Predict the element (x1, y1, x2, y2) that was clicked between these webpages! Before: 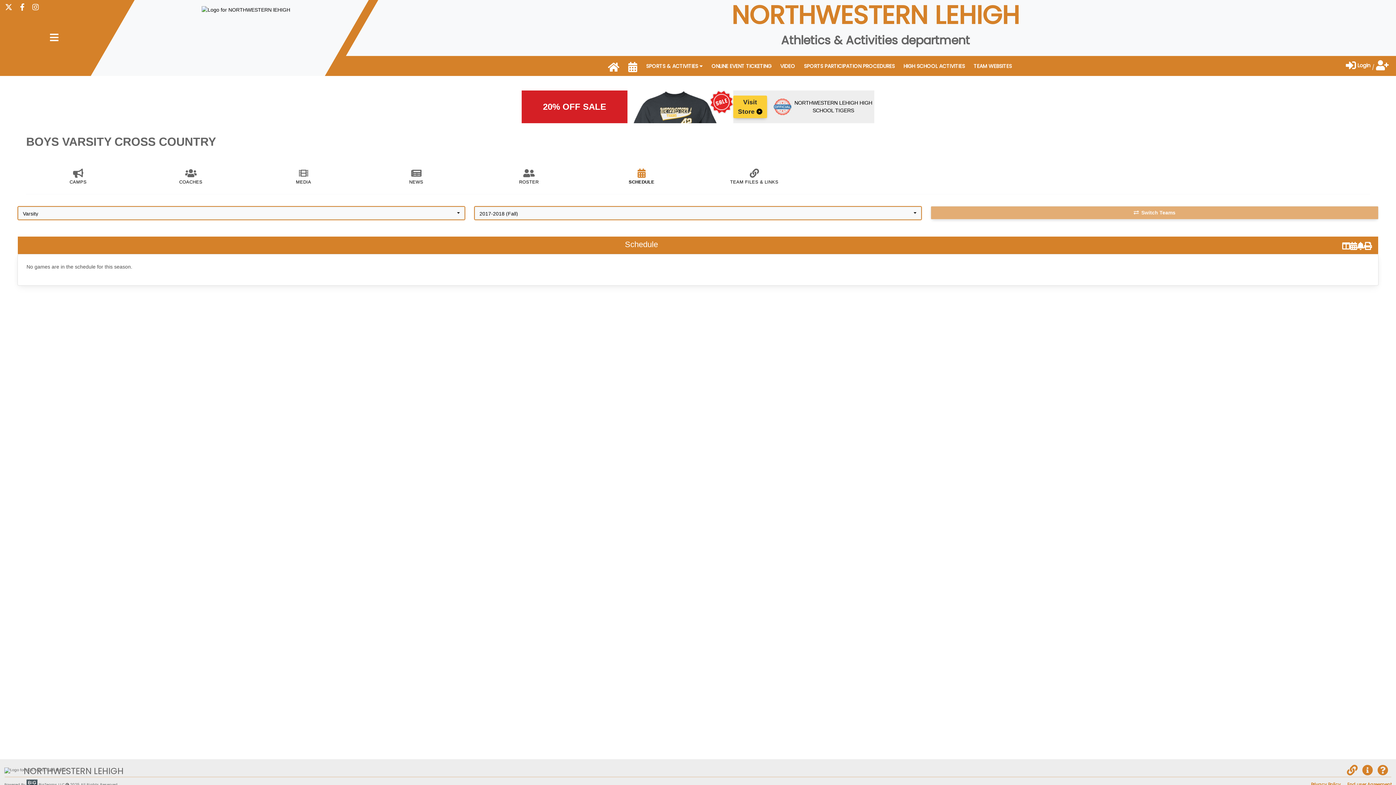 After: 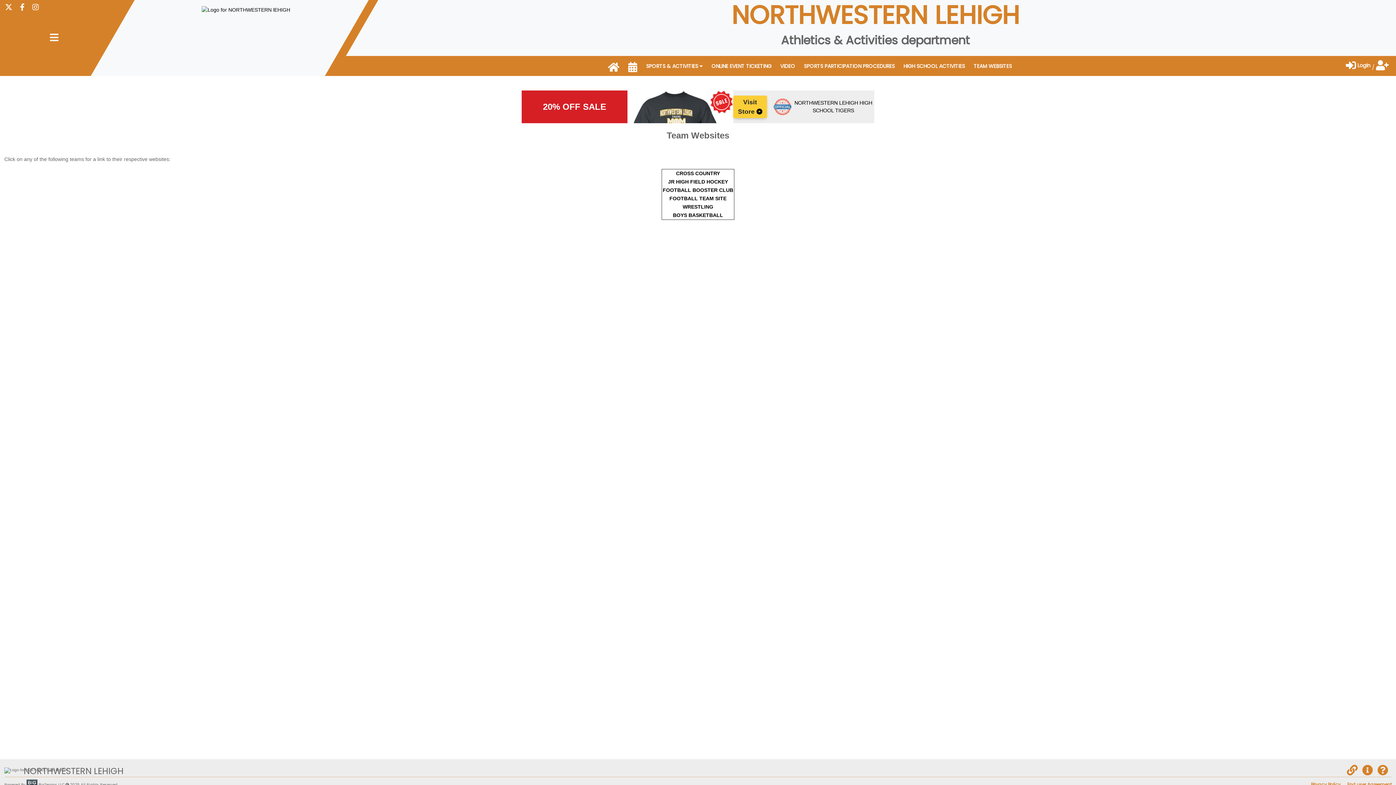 Action: label: TEAM WEBSITES bbox: (969, 58, 1016, 73)